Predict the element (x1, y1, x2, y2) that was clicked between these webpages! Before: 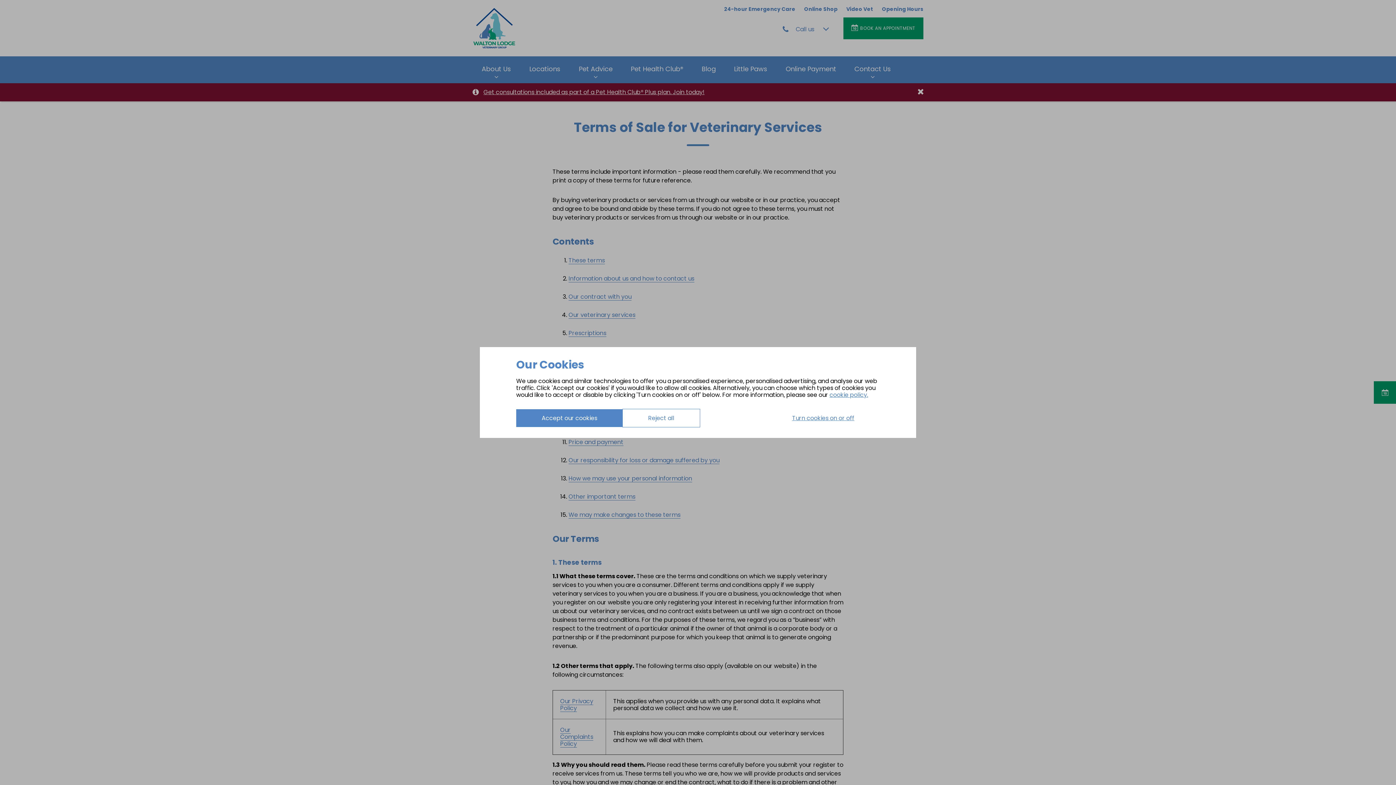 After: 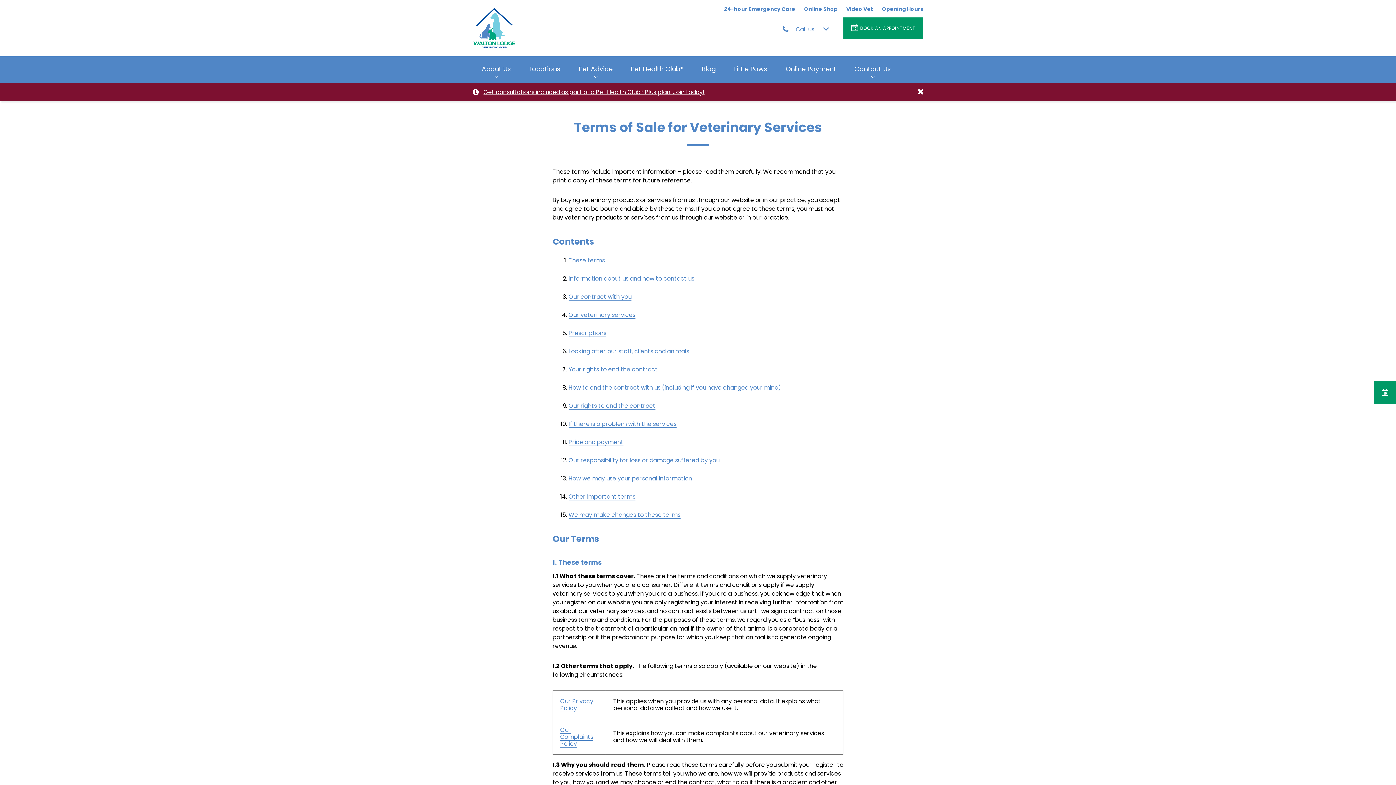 Action: bbox: (622, 409, 700, 427) label: Reject all